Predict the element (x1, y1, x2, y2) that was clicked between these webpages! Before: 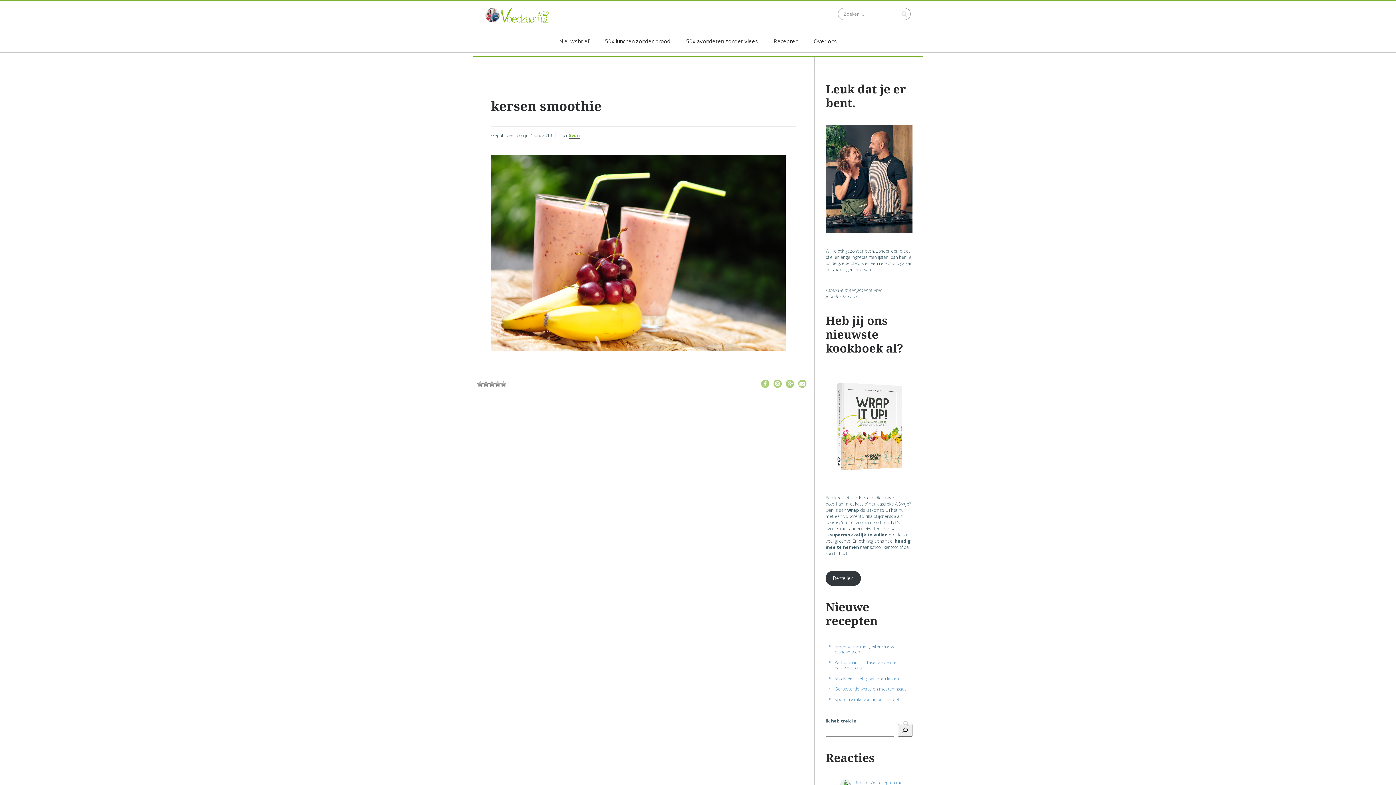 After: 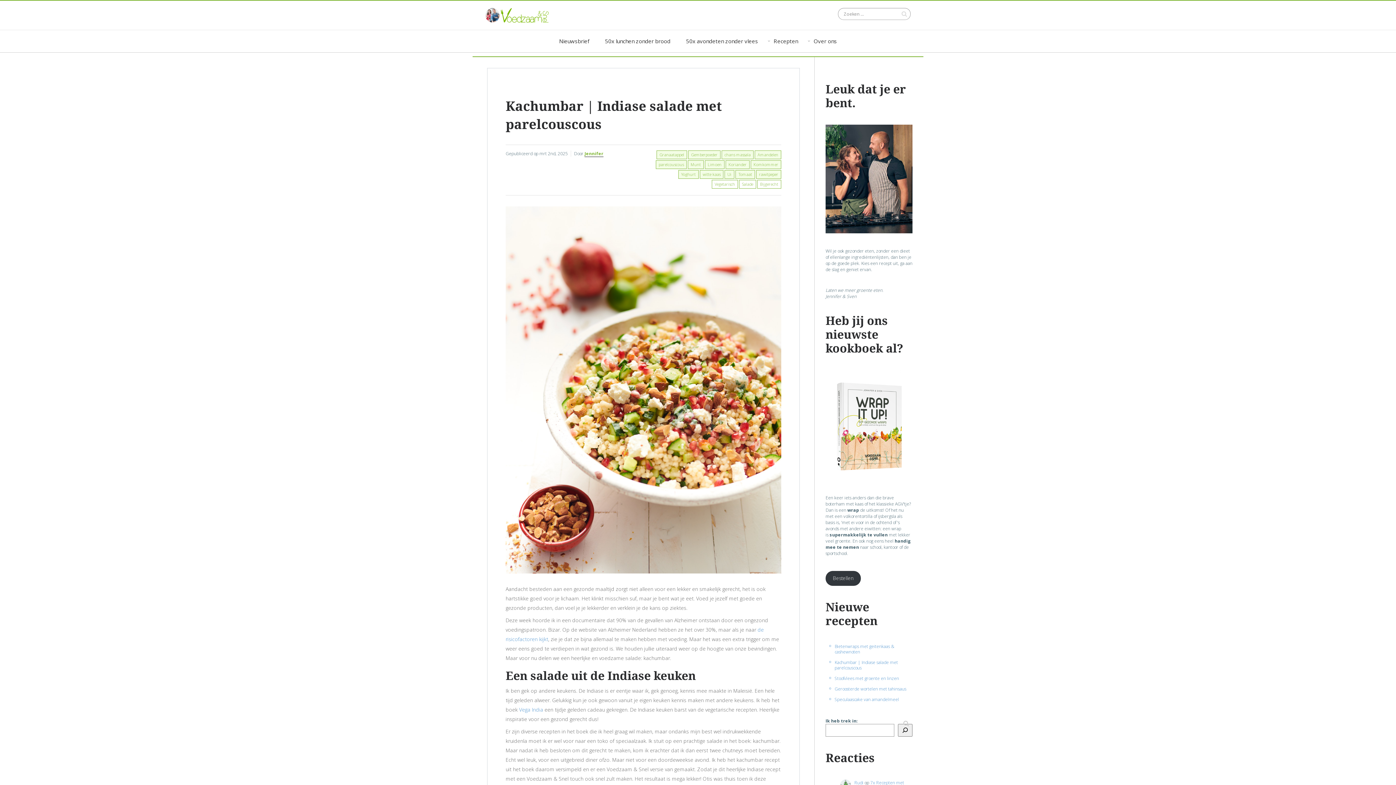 Action: bbox: (834, 659, 898, 671) label: Kachumbar | Indiase salade met parelcouscous